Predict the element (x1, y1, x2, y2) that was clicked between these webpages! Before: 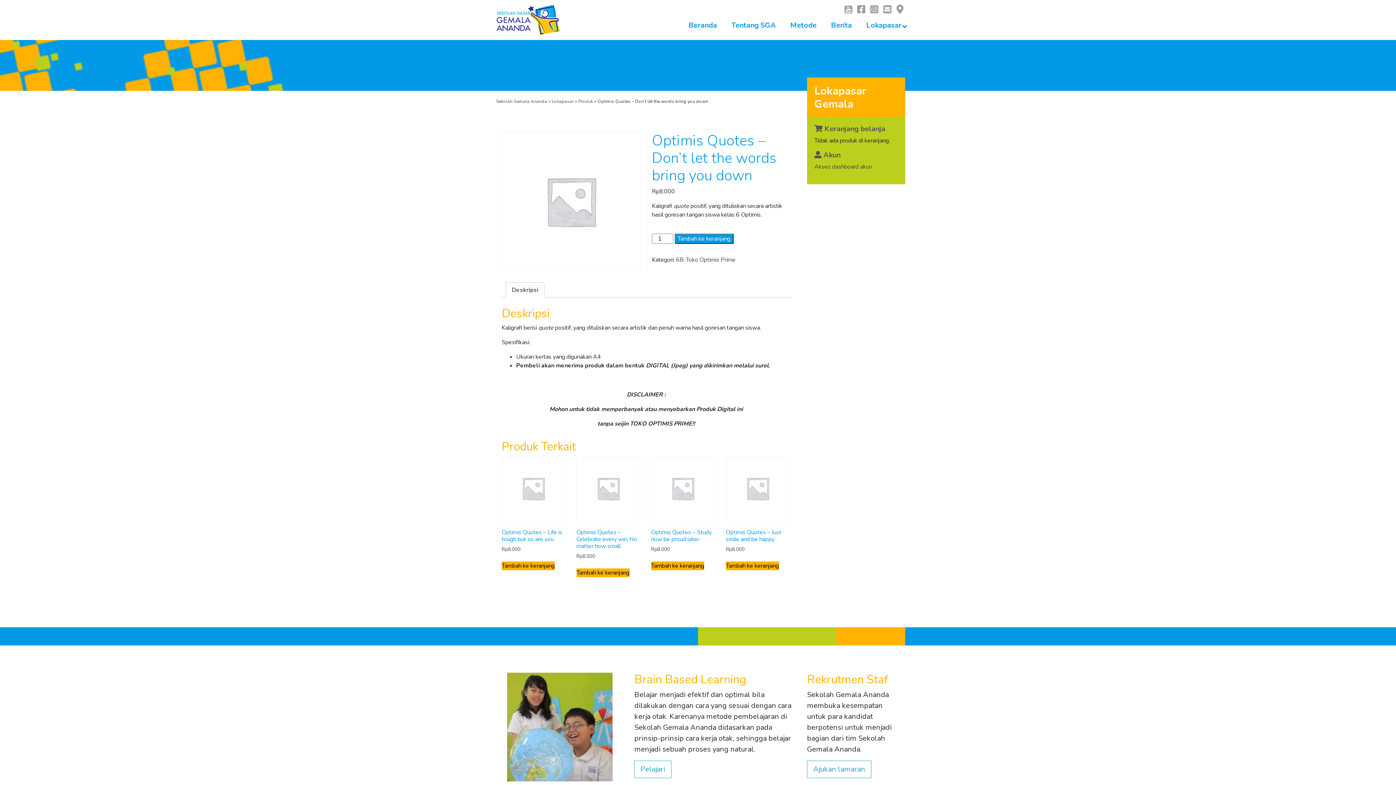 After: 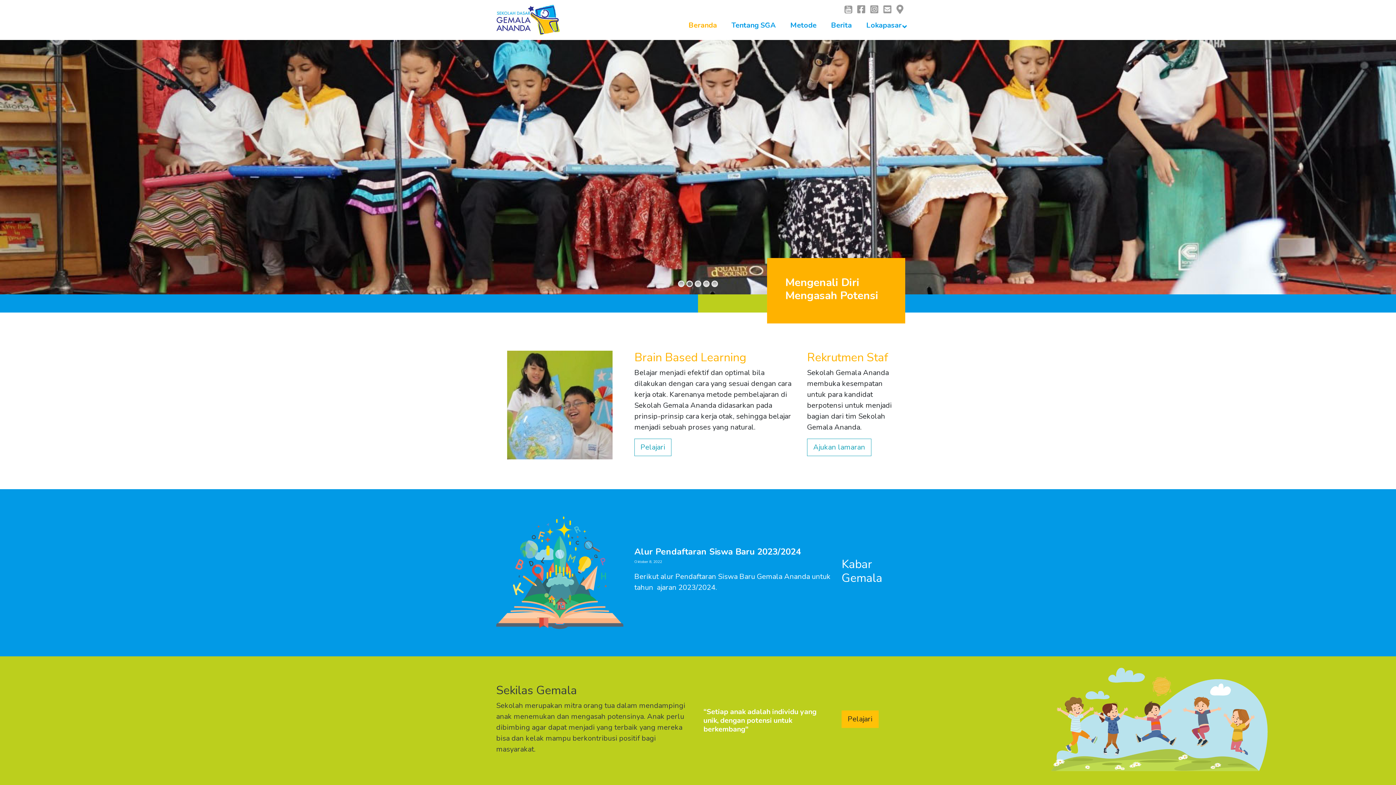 Action: label: Beranda bbox: (681, 15, 724, 35)